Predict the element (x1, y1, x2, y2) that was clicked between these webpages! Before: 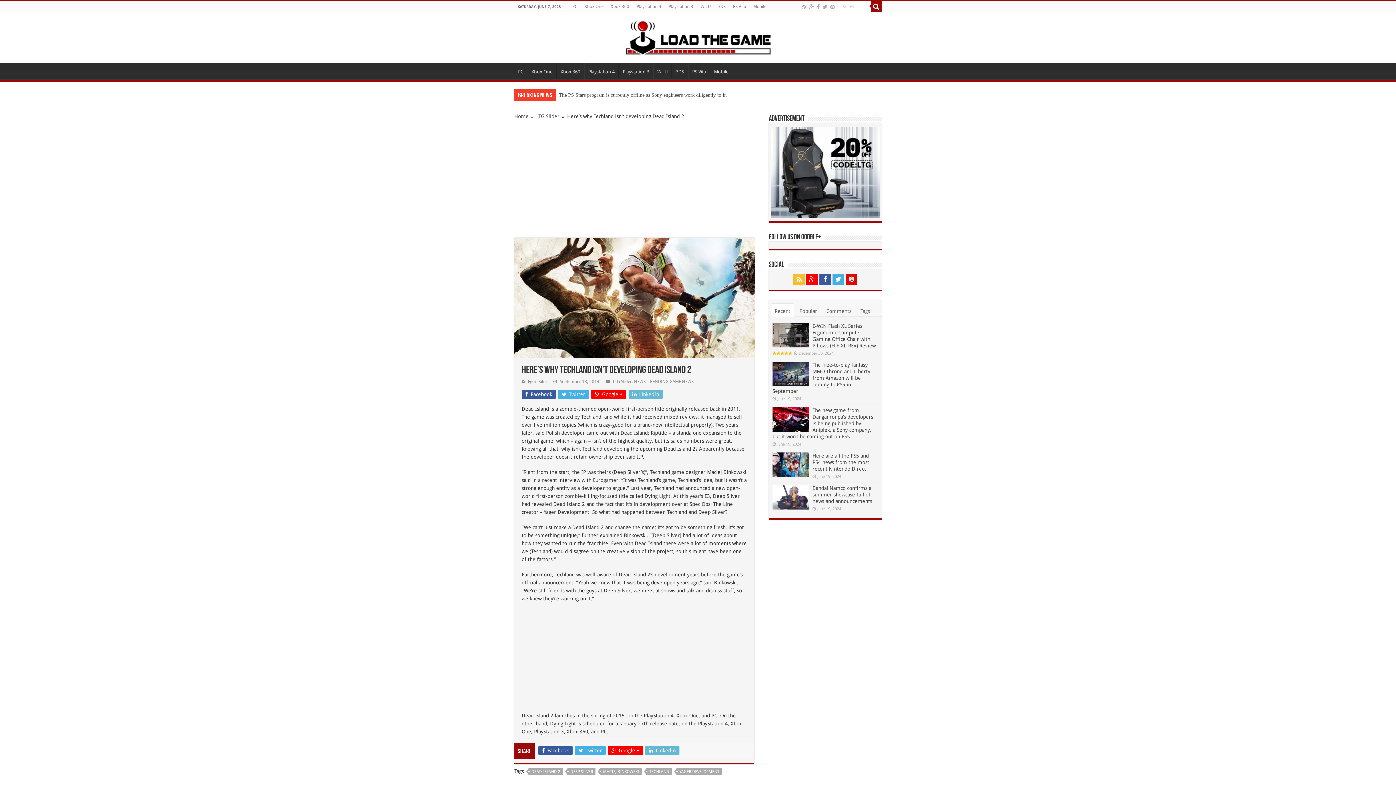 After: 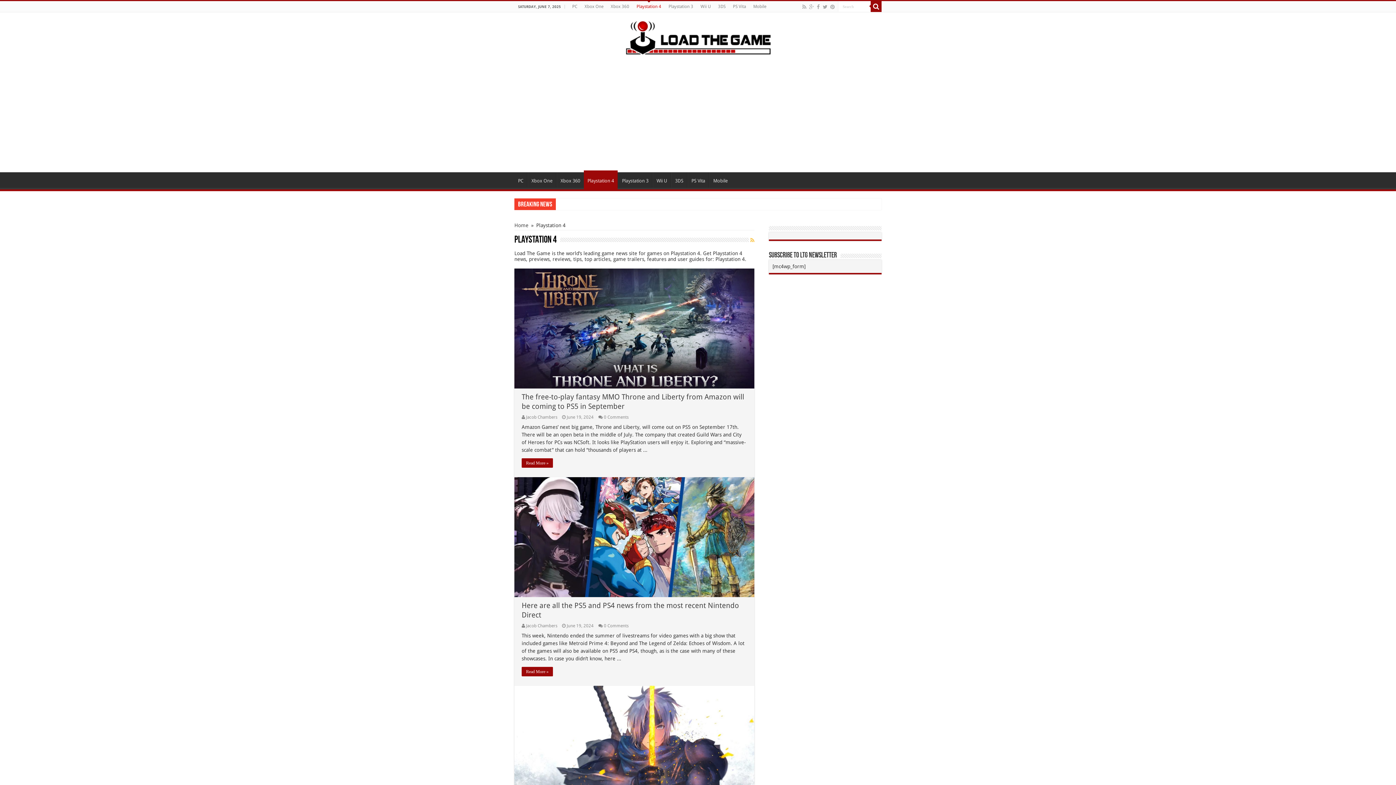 Action: label: Playstation 4 bbox: (633, 1, 665, 12)